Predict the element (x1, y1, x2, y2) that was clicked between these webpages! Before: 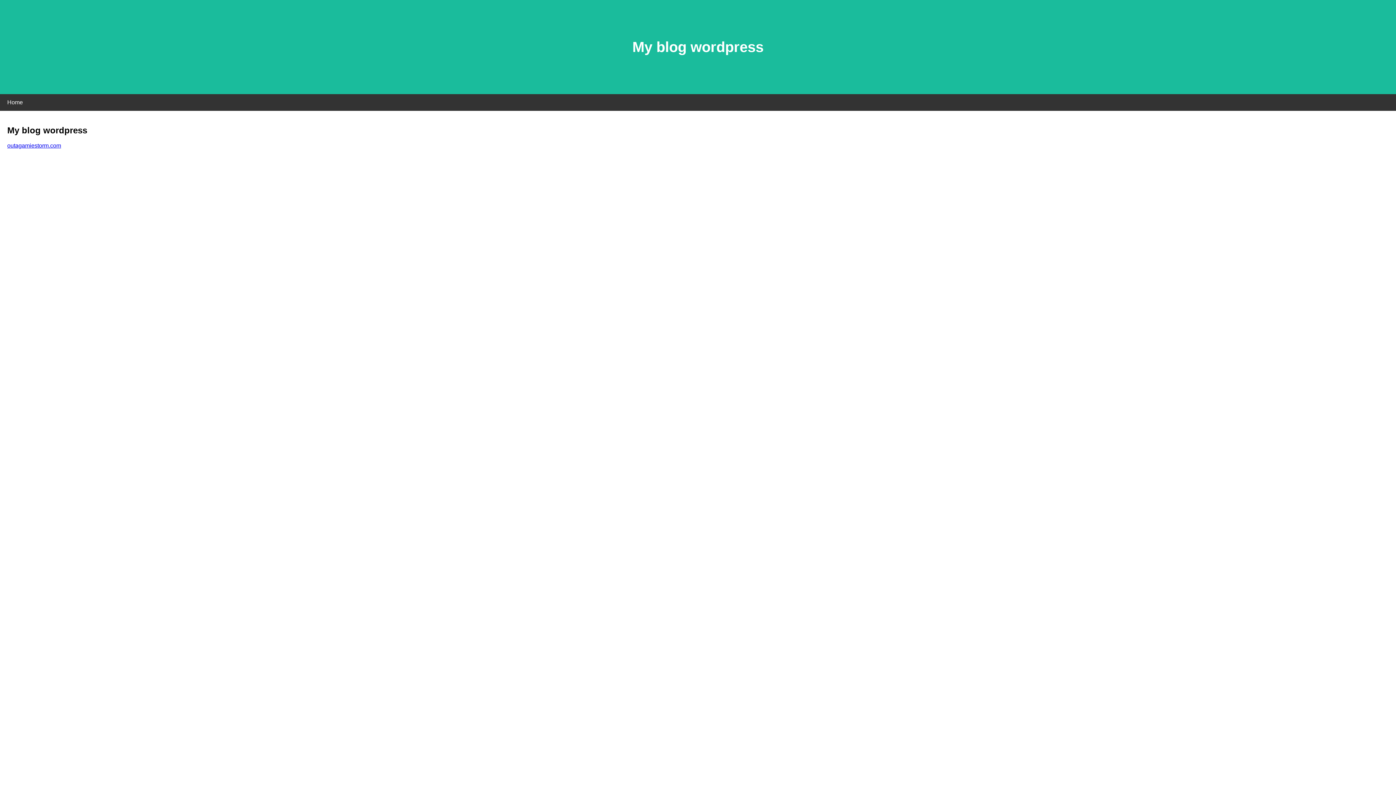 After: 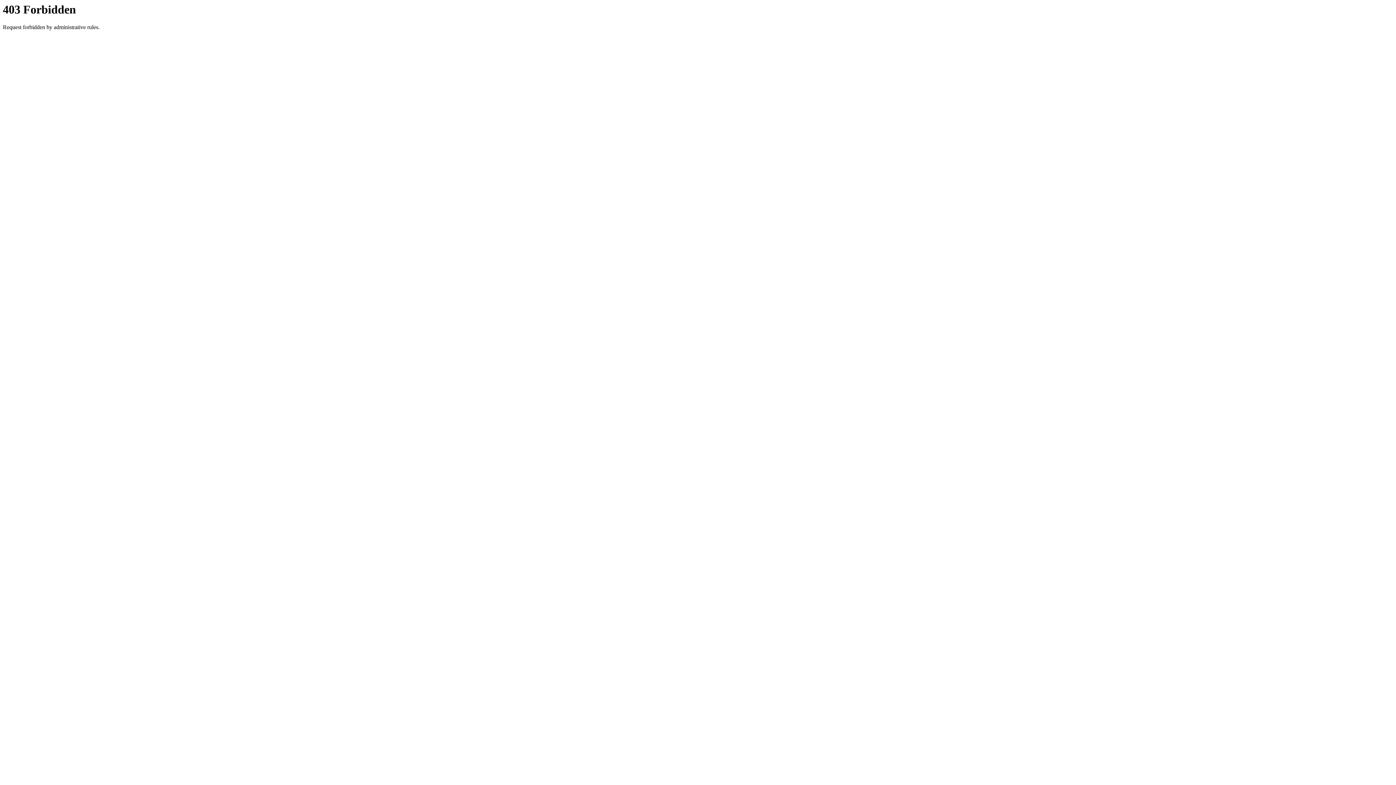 Action: bbox: (7, 142, 61, 148) label: outagamiestorm.com